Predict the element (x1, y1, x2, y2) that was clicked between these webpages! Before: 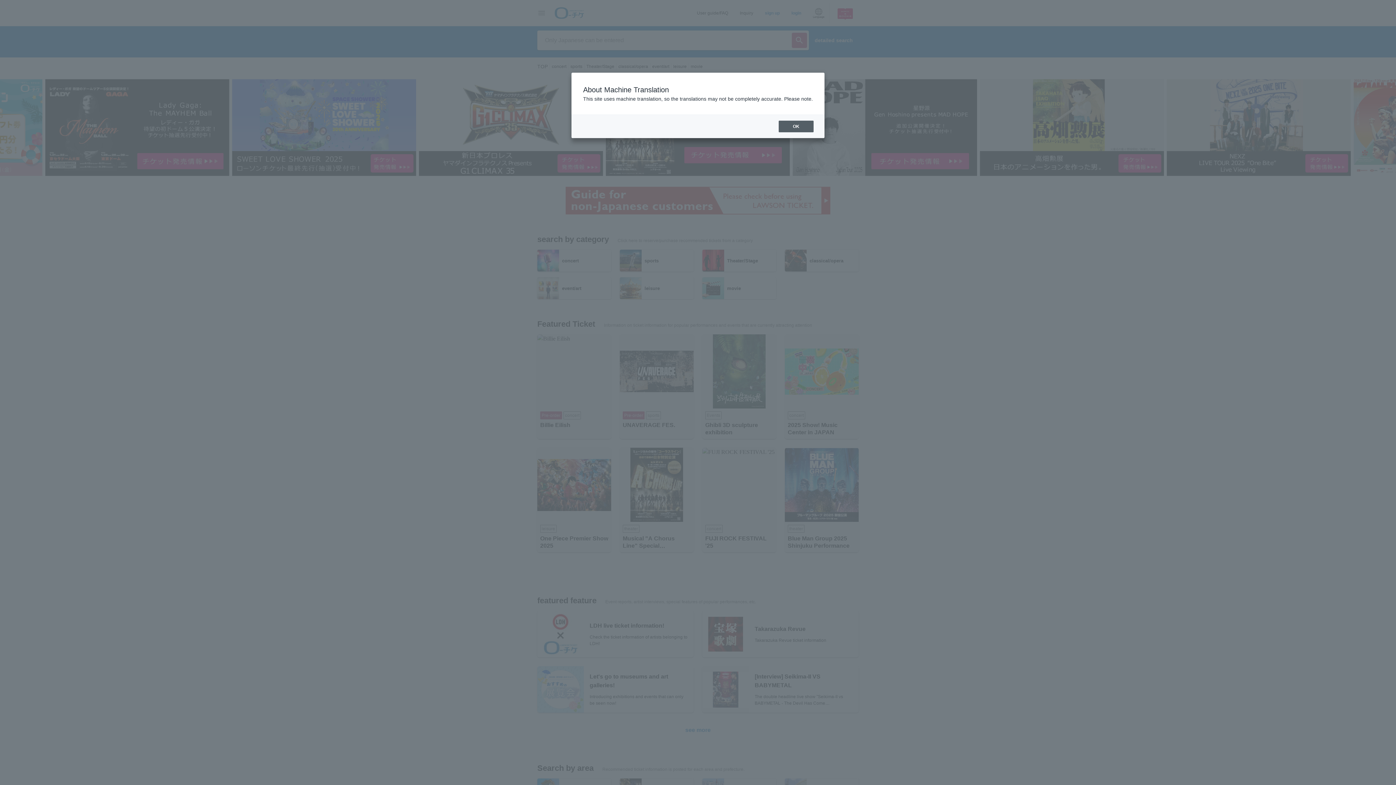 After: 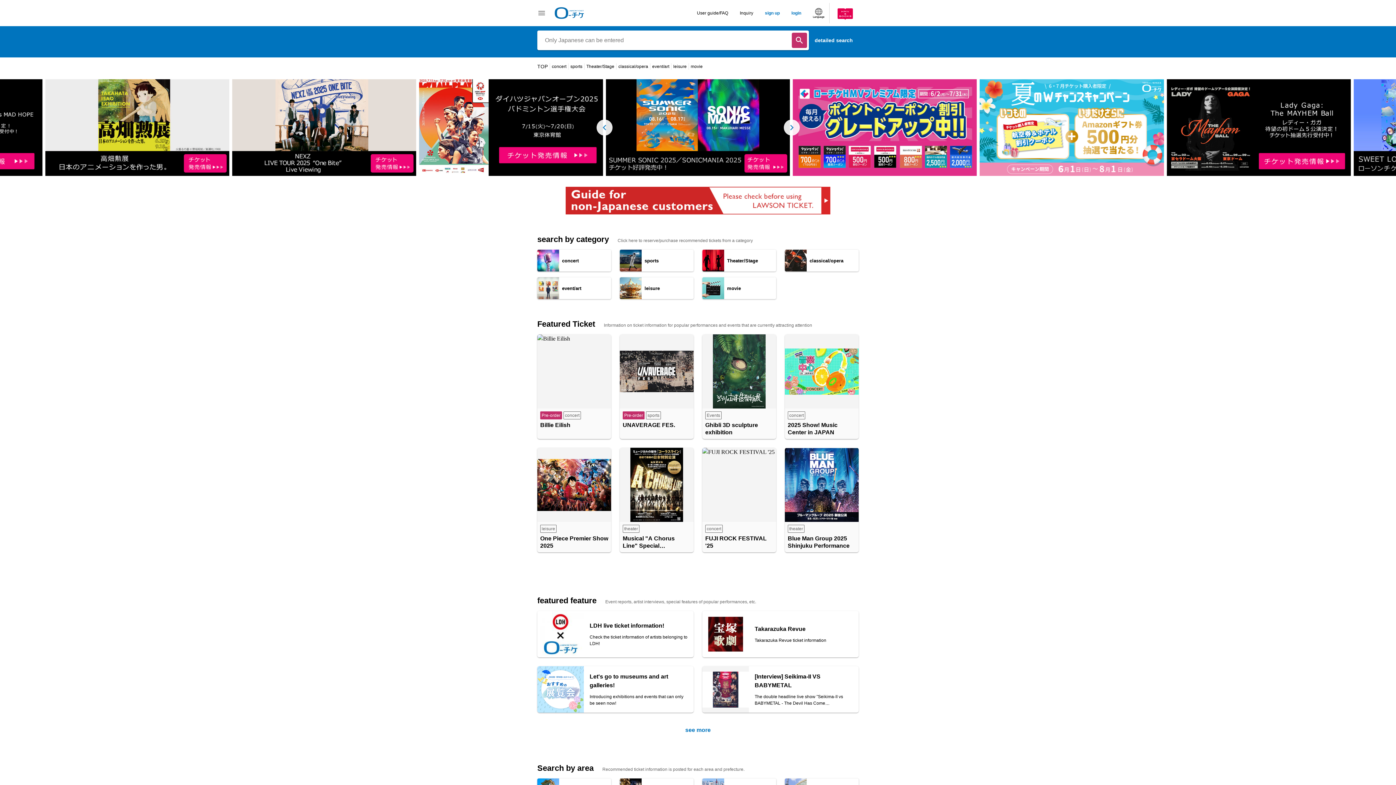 Action: label: OK bbox: (778, 120, 813, 132)